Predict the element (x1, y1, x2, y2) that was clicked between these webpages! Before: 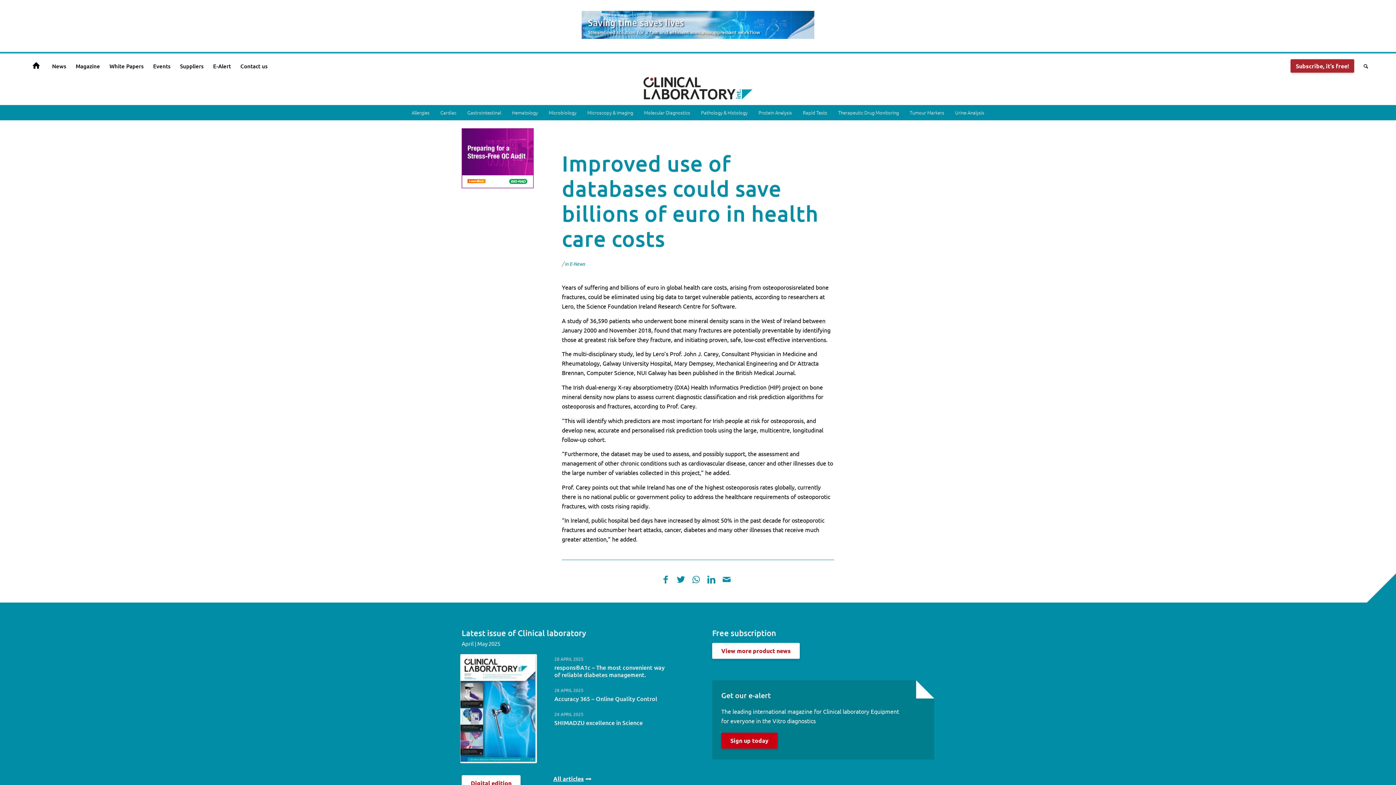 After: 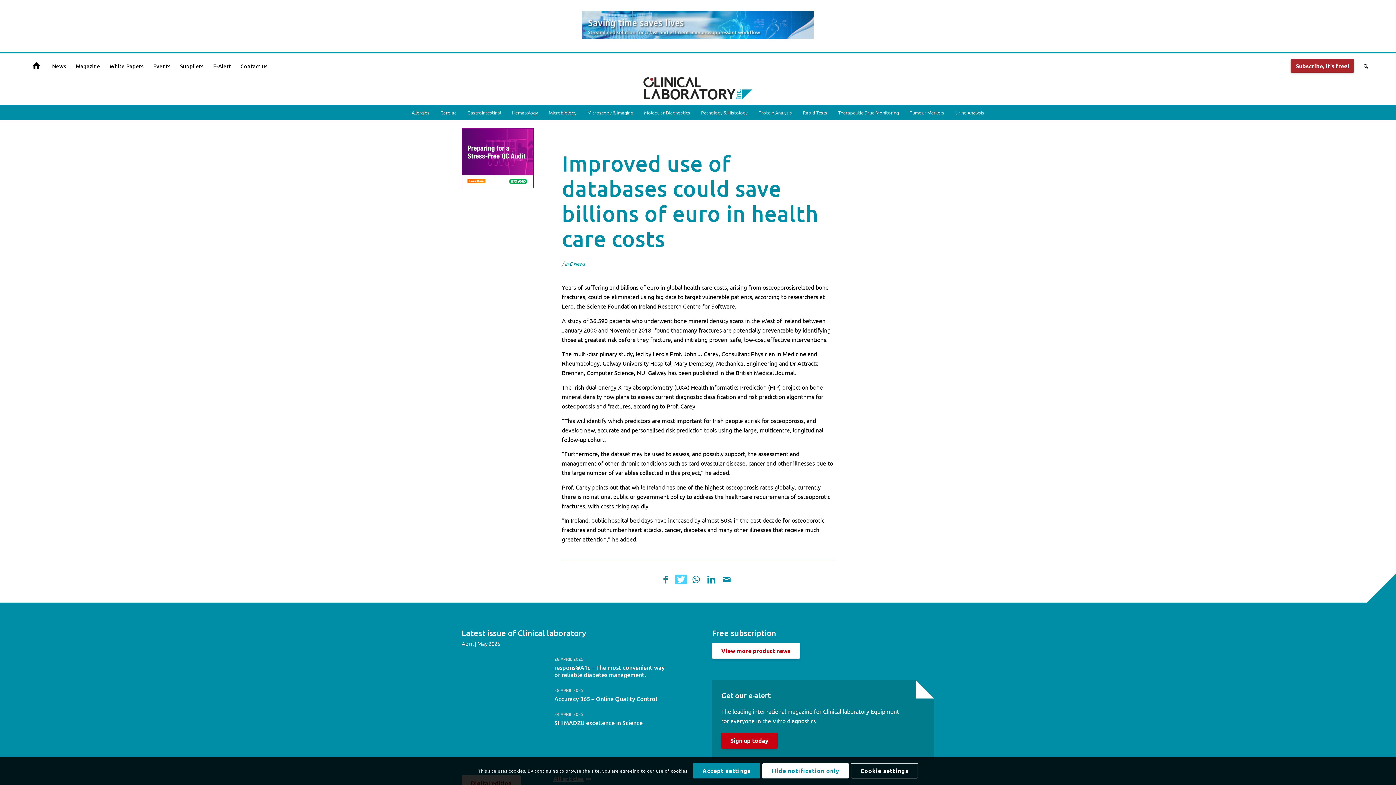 Action: bbox: (675, 574, 686, 584) label: Share on Twitter